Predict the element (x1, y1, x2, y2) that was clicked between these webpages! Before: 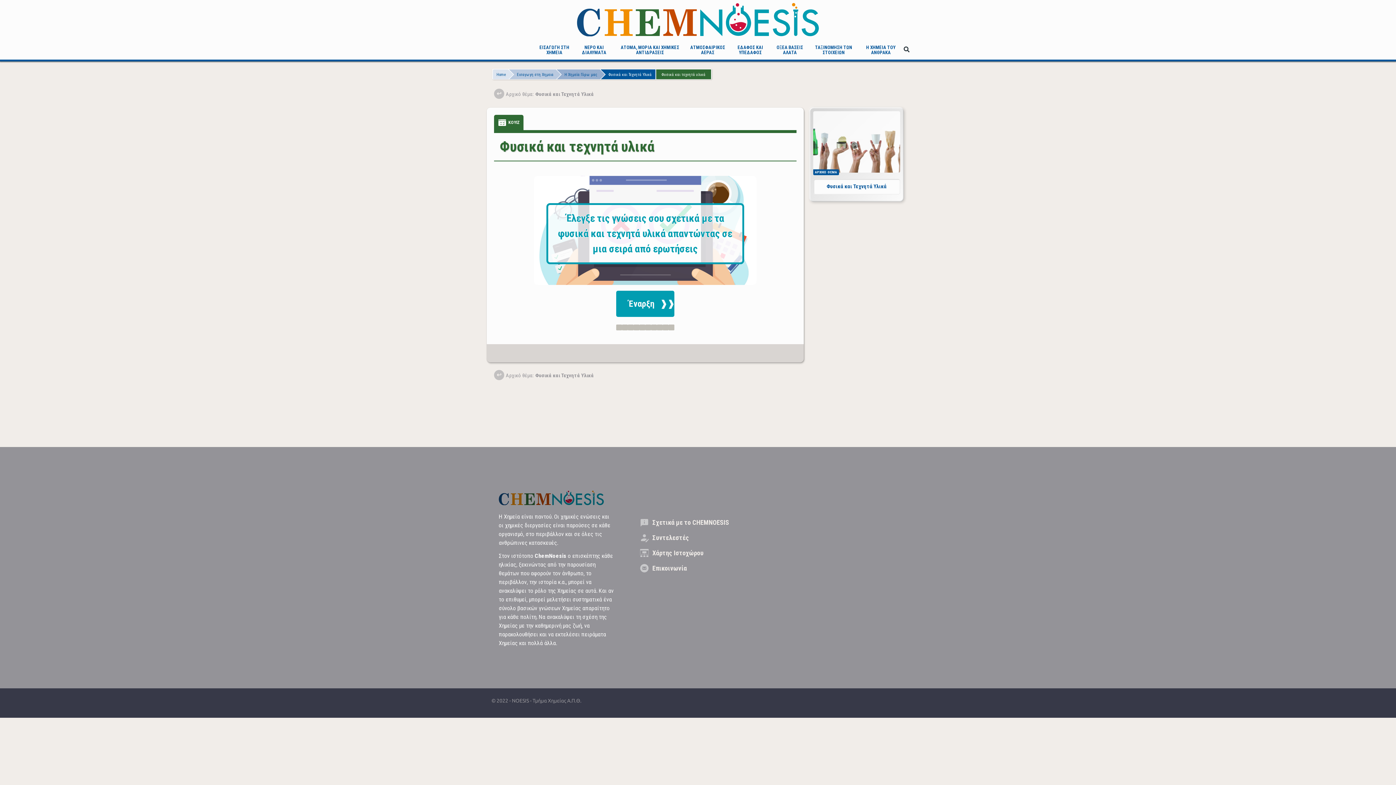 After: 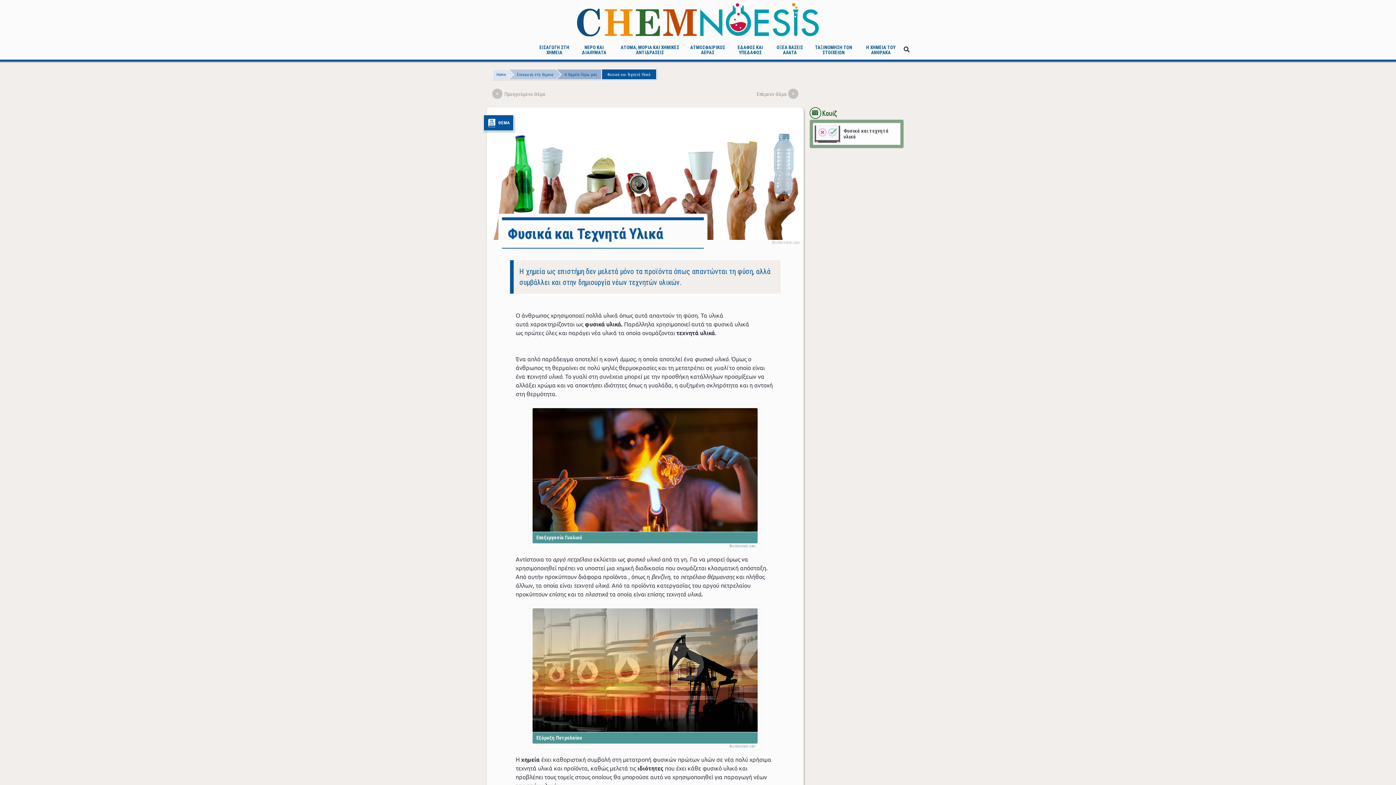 Action: bbox: (460, 370, 595, 381) label: Φυσικά και Τεχνητά Υλικά